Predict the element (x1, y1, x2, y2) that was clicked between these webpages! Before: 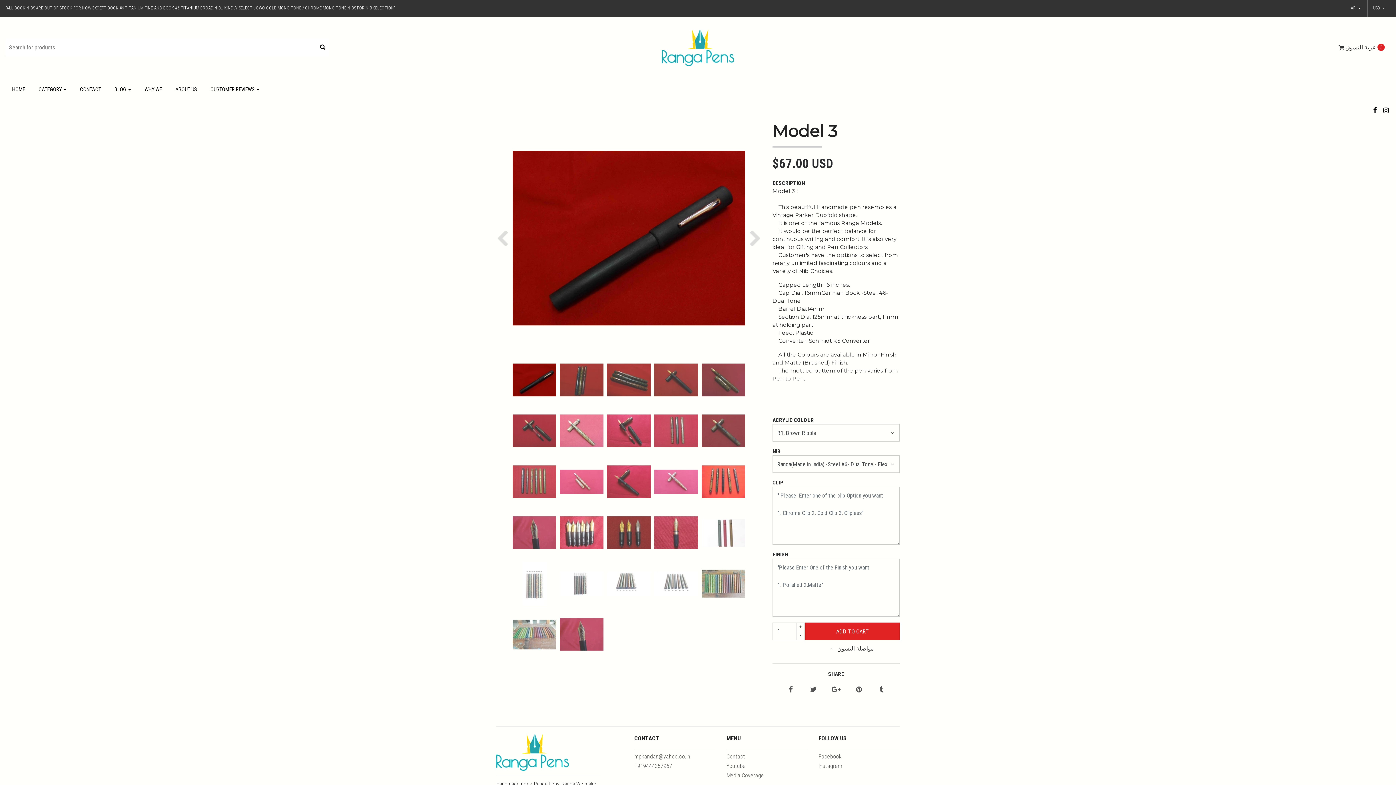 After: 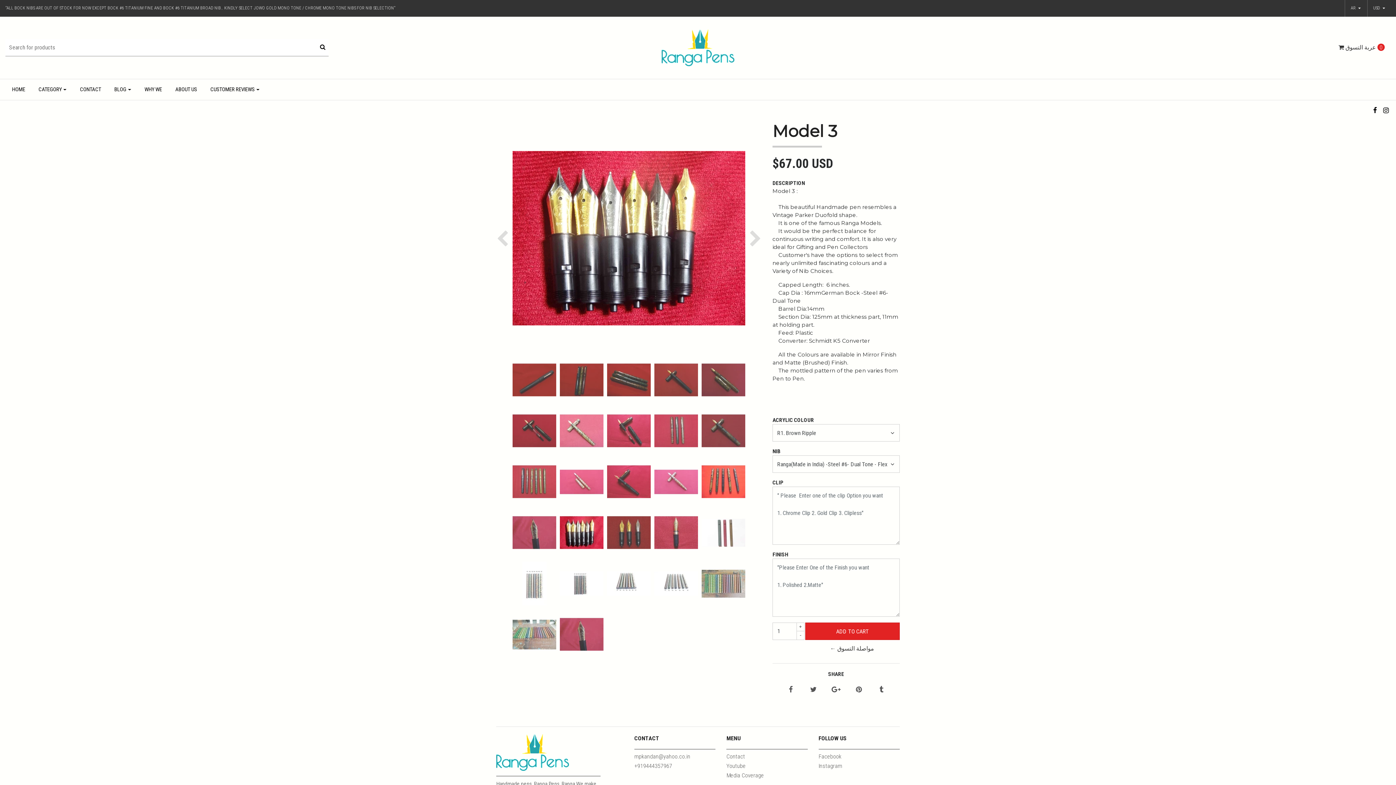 Action: bbox: (560, 511, 607, 558)